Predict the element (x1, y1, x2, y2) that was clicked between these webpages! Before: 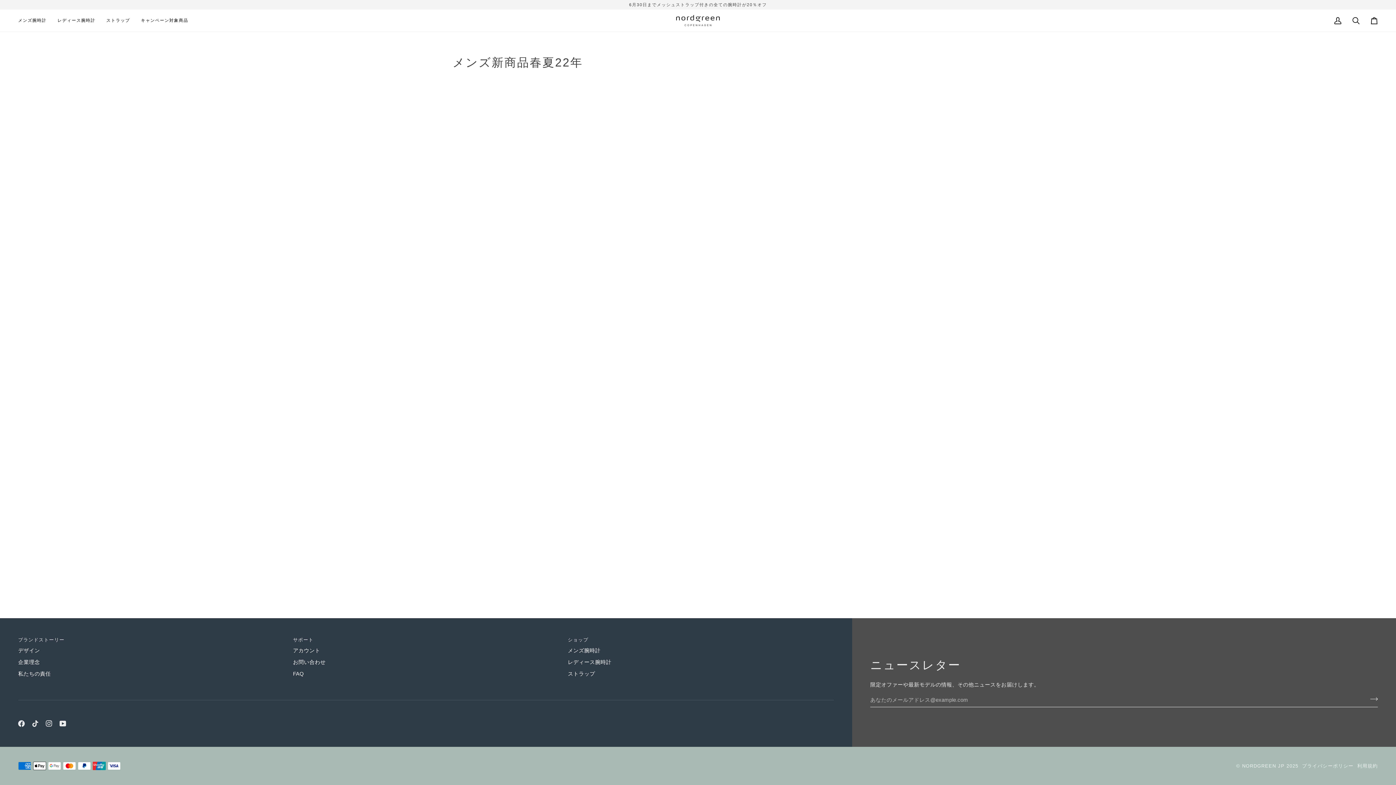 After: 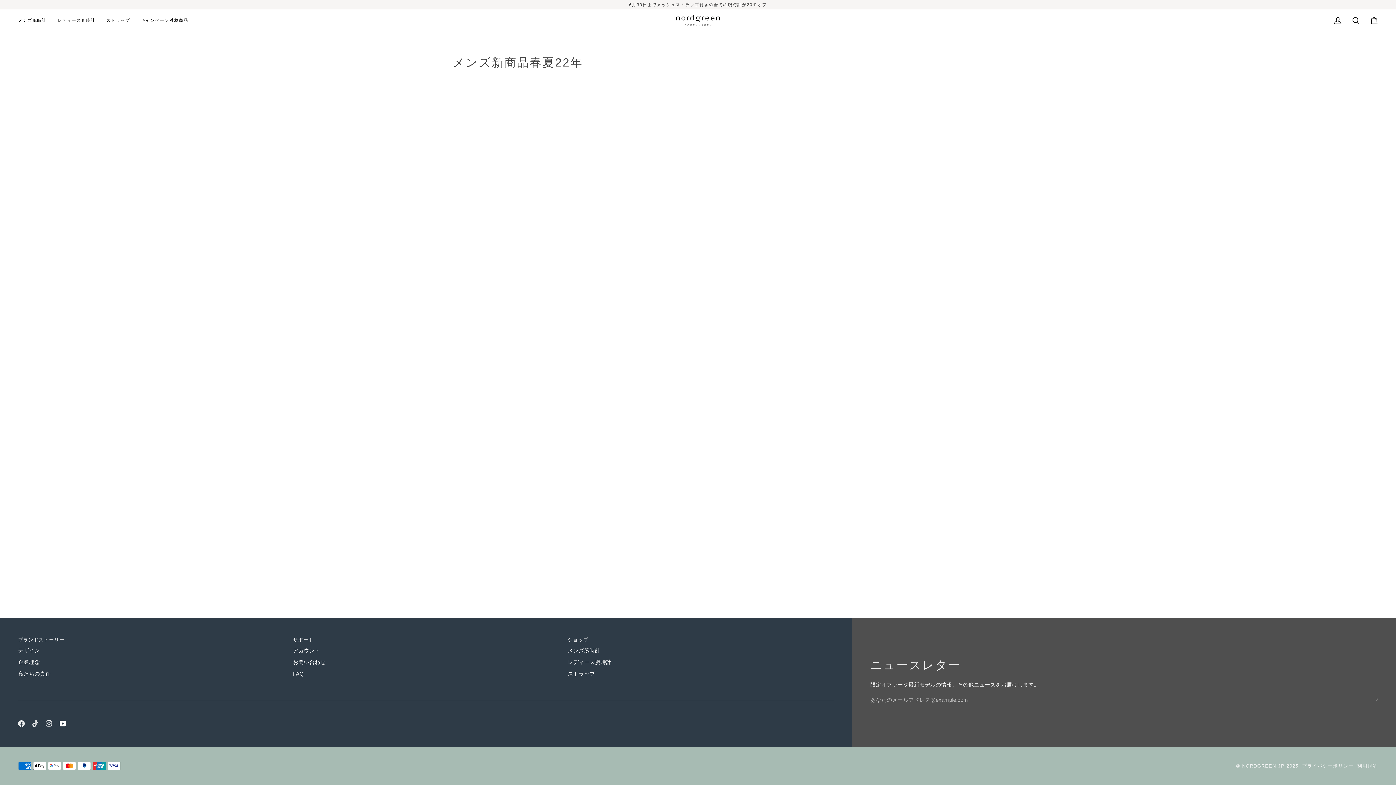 Action: label:  
YouTube bbox: (59, 720, 66, 727)